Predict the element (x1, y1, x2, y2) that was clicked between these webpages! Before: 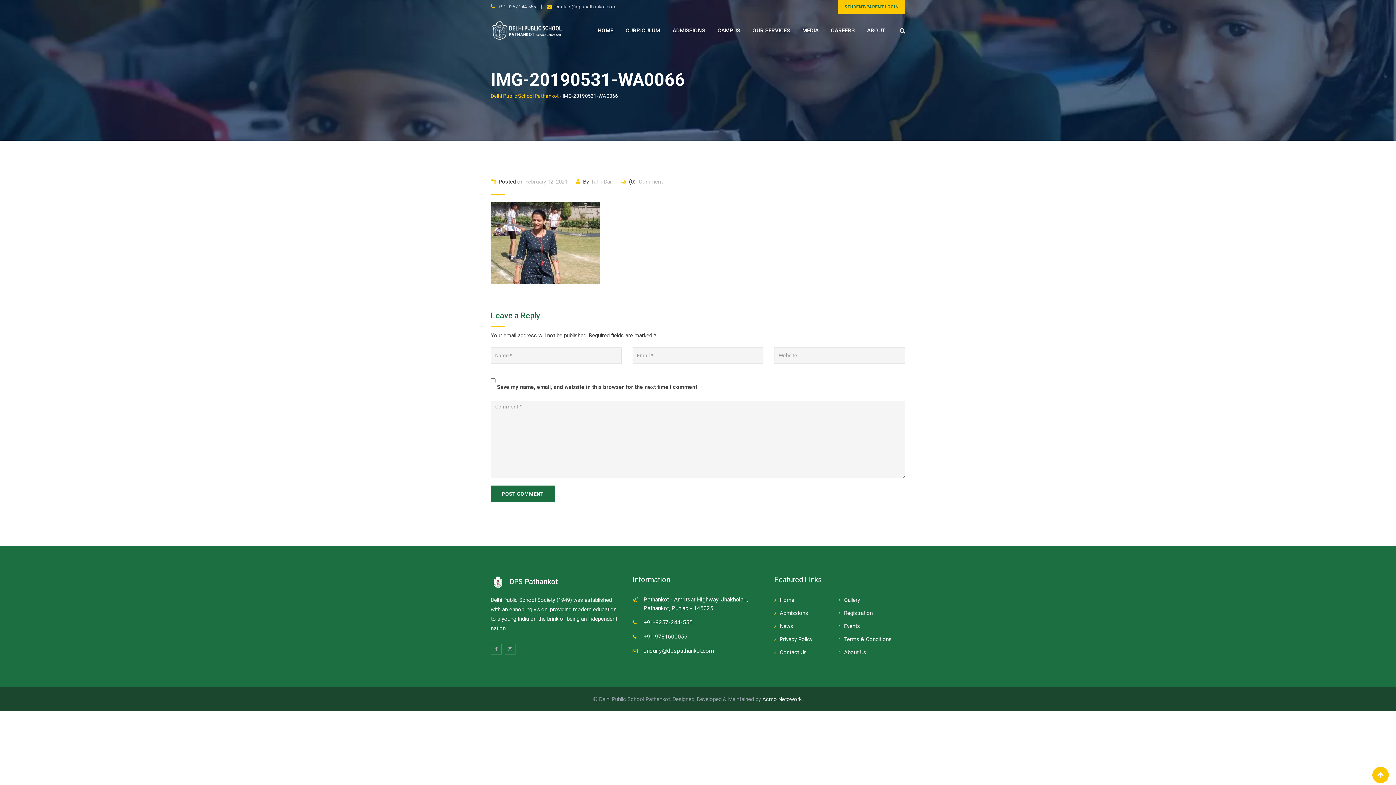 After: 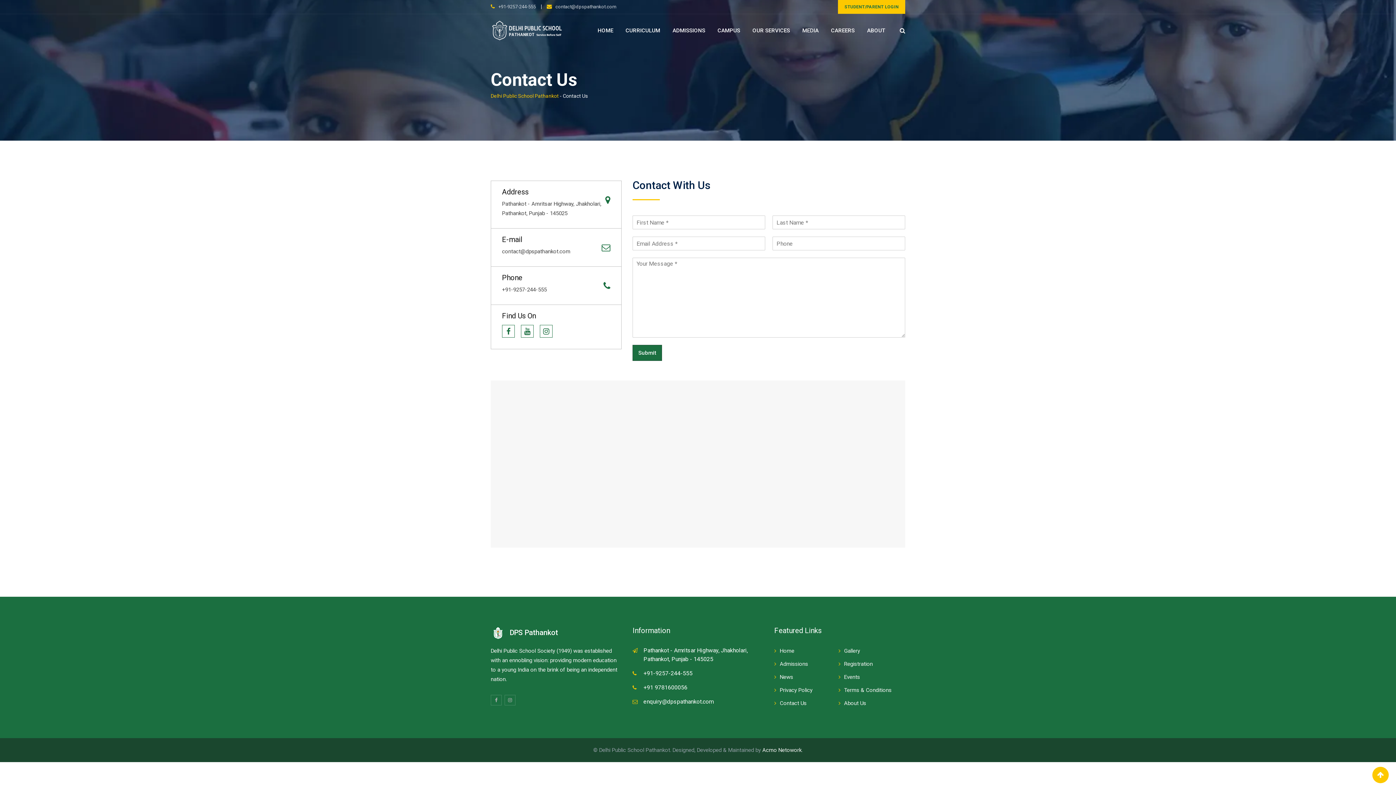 Action: label: Contact Us bbox: (780, 649, 806, 656)